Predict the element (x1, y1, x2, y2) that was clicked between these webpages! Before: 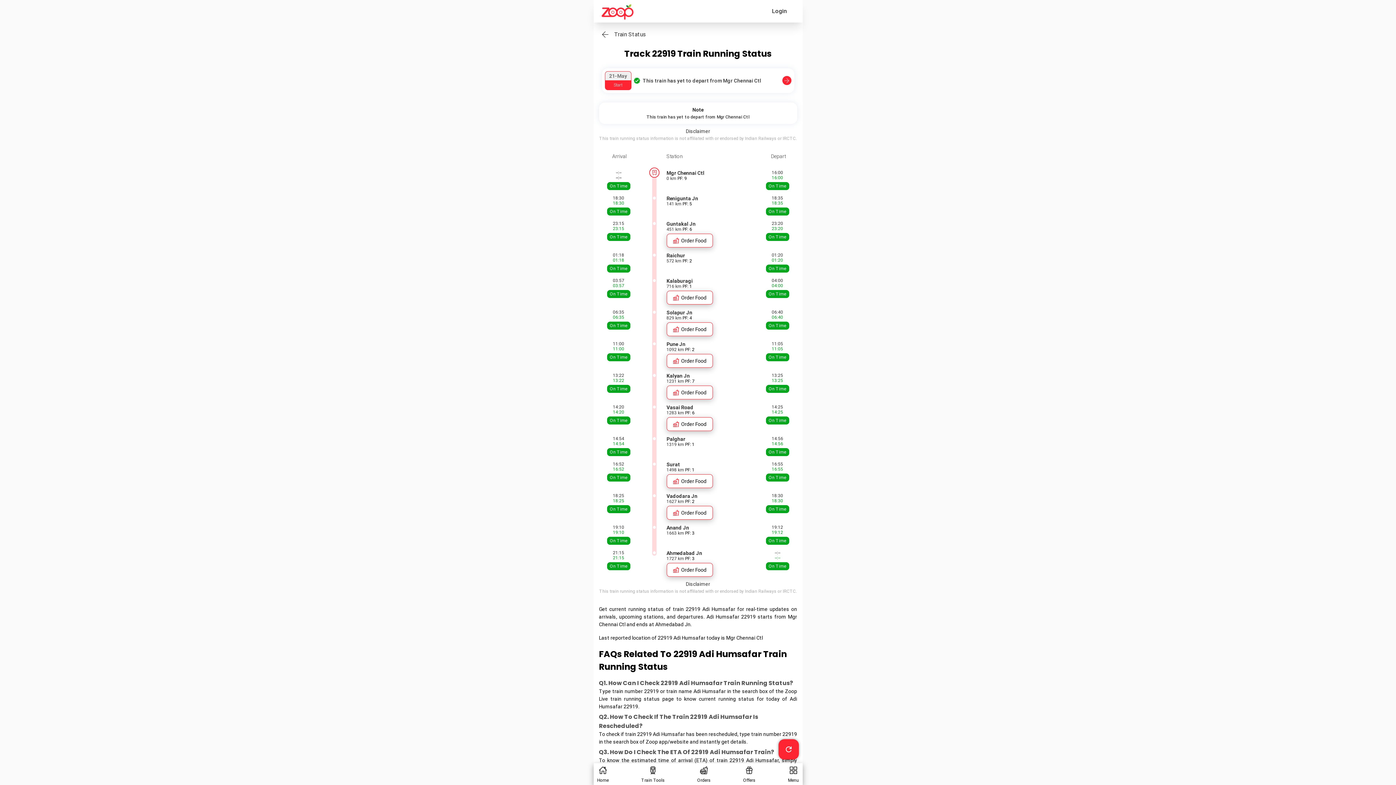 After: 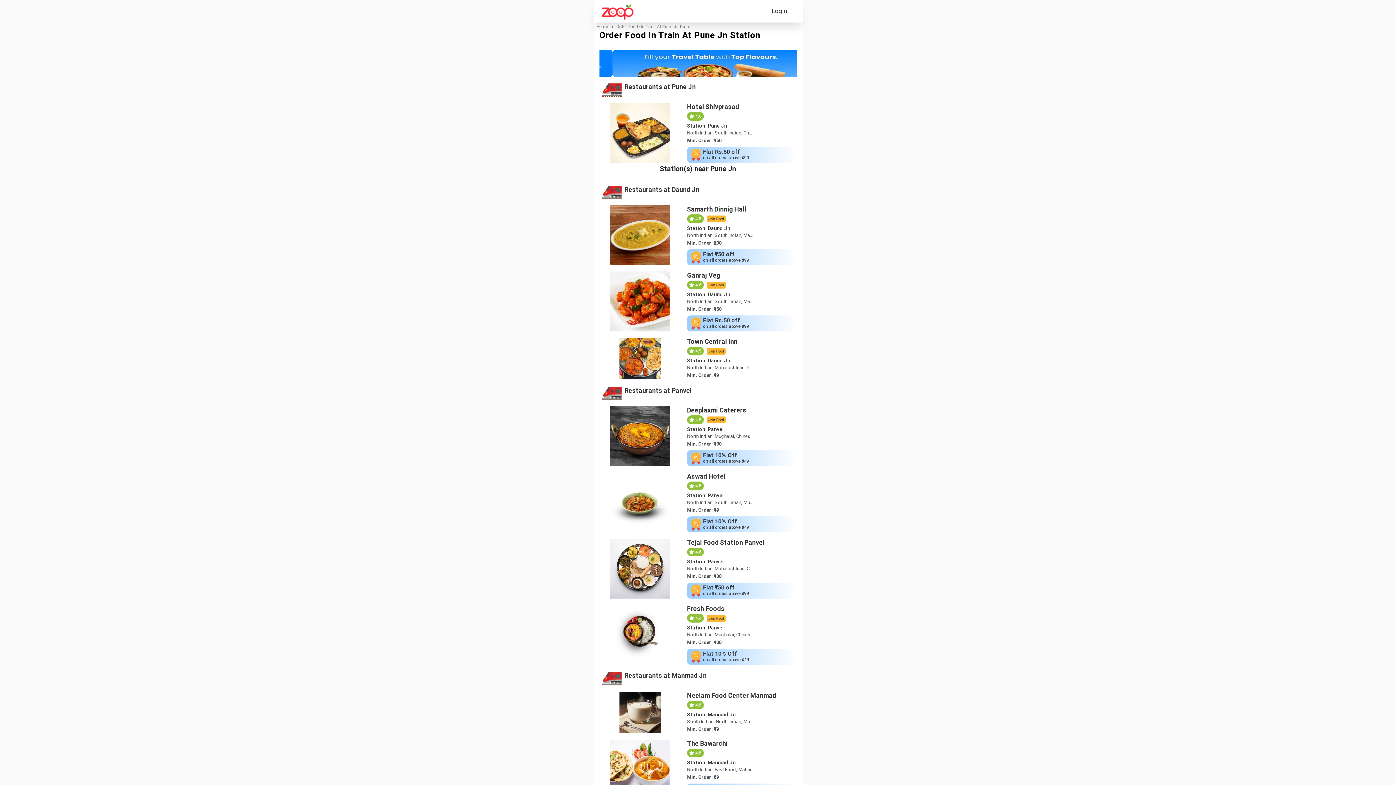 Action: label:   Order Food bbox: (666, 354, 712, 367)